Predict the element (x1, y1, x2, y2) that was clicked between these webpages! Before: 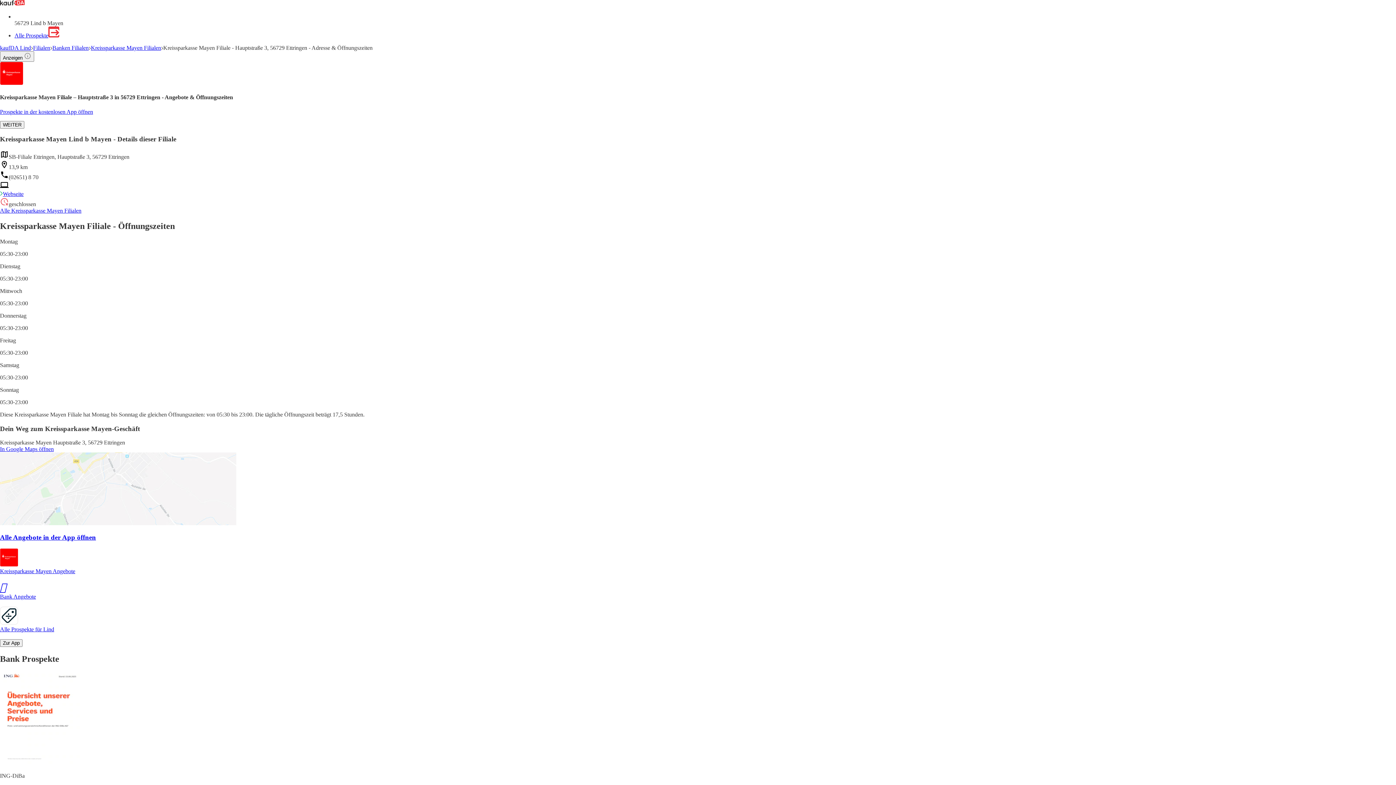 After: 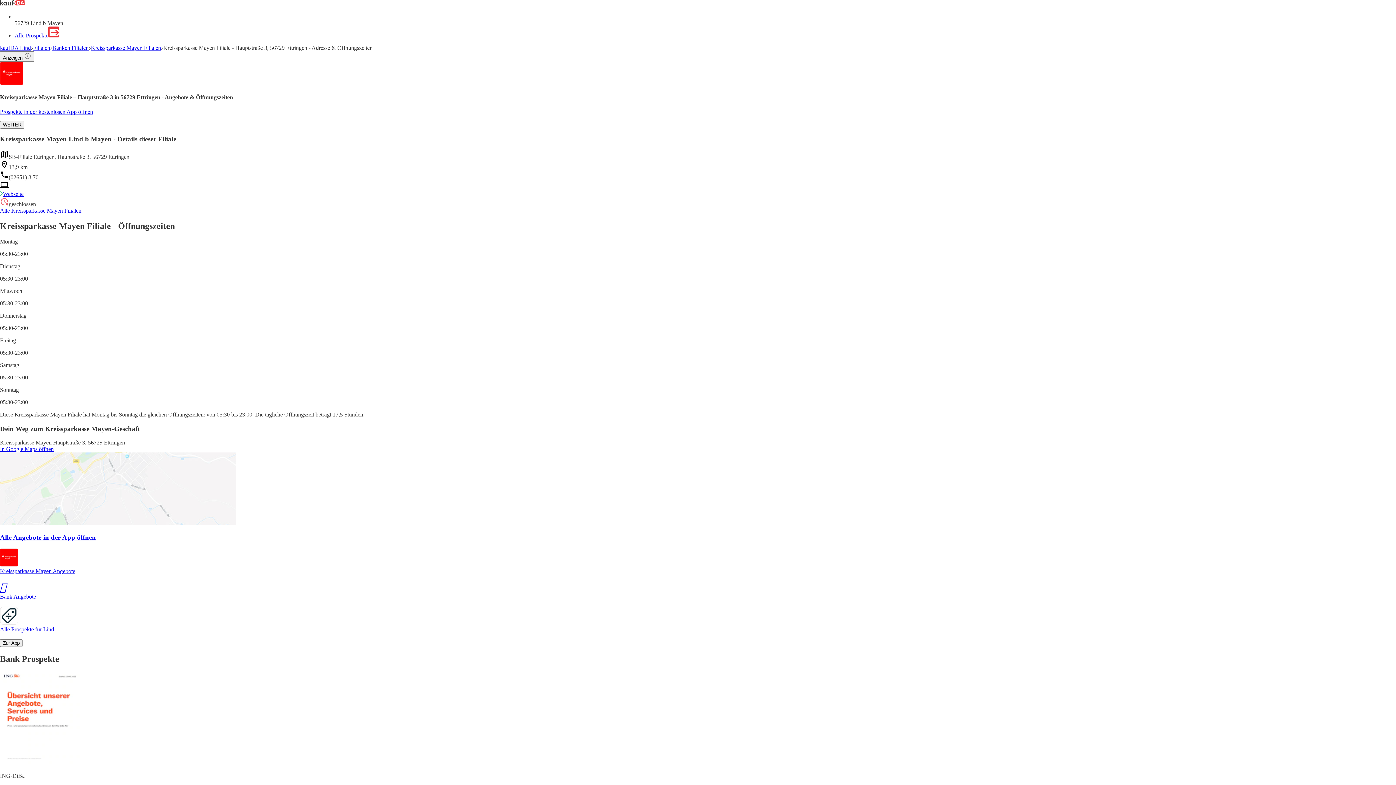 Action: bbox: (2, 190, 23, 197) label: Webseite